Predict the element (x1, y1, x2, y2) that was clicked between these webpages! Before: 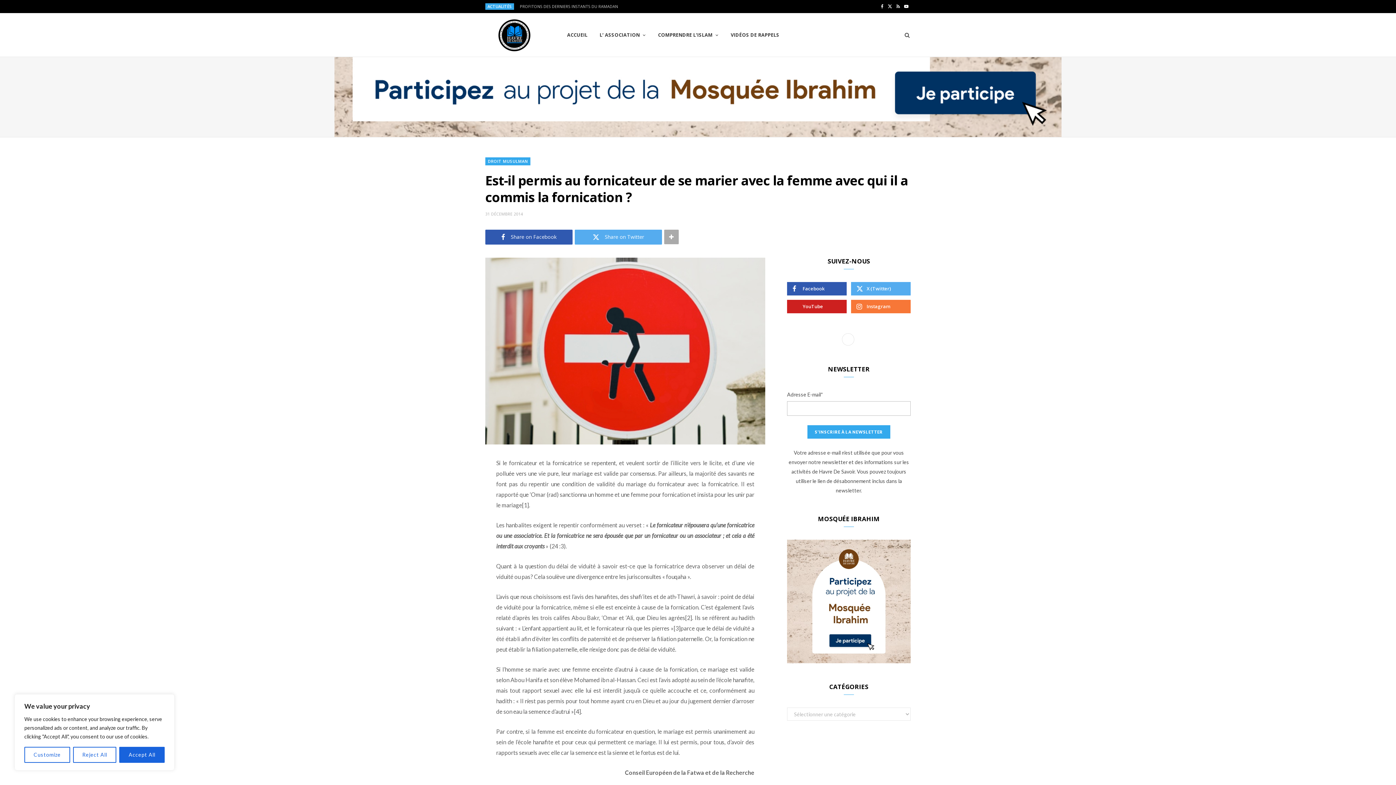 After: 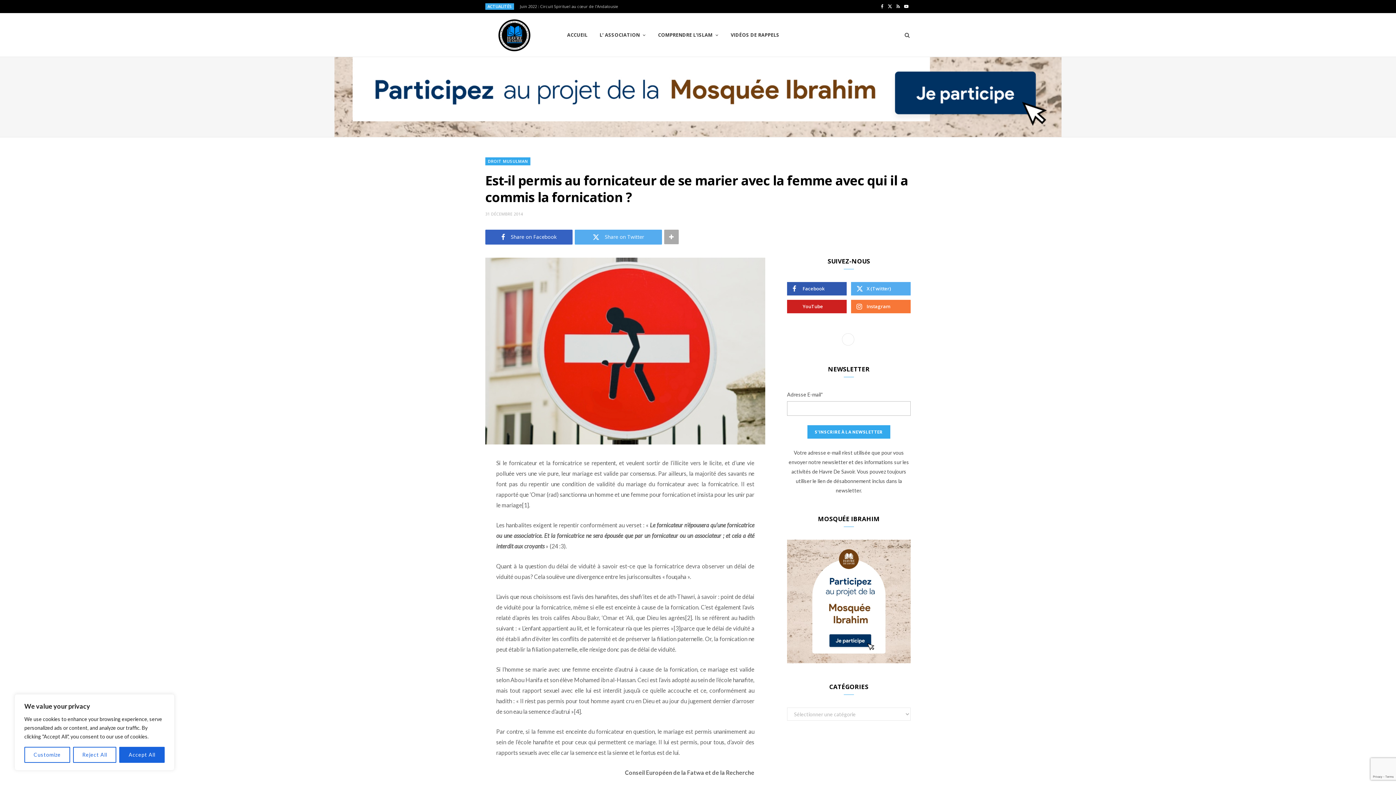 Action: label:  Share on Facebook bbox: (485, 229, 572, 244)